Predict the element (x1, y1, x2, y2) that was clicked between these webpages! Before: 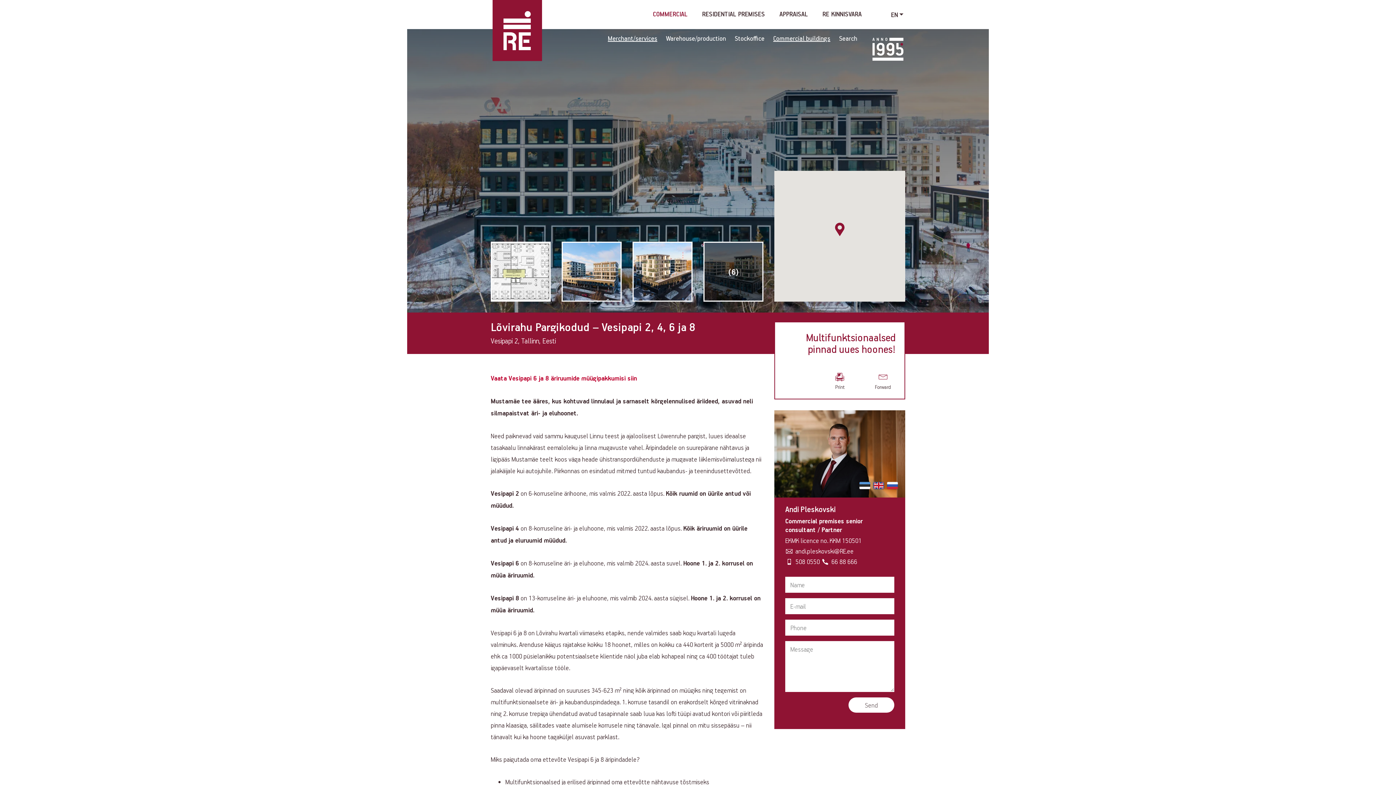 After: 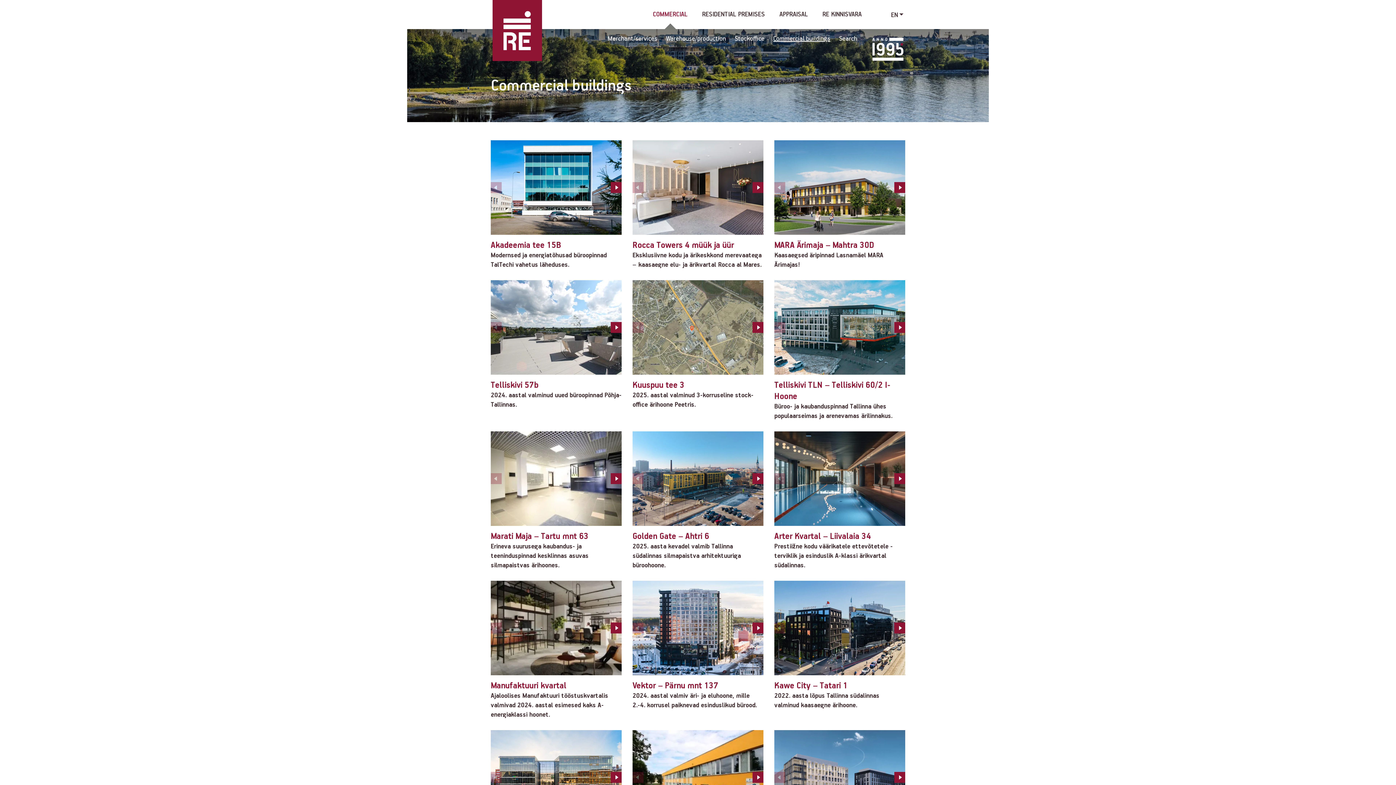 Action: label: Commercial buildings bbox: (773, 34, 830, 42)